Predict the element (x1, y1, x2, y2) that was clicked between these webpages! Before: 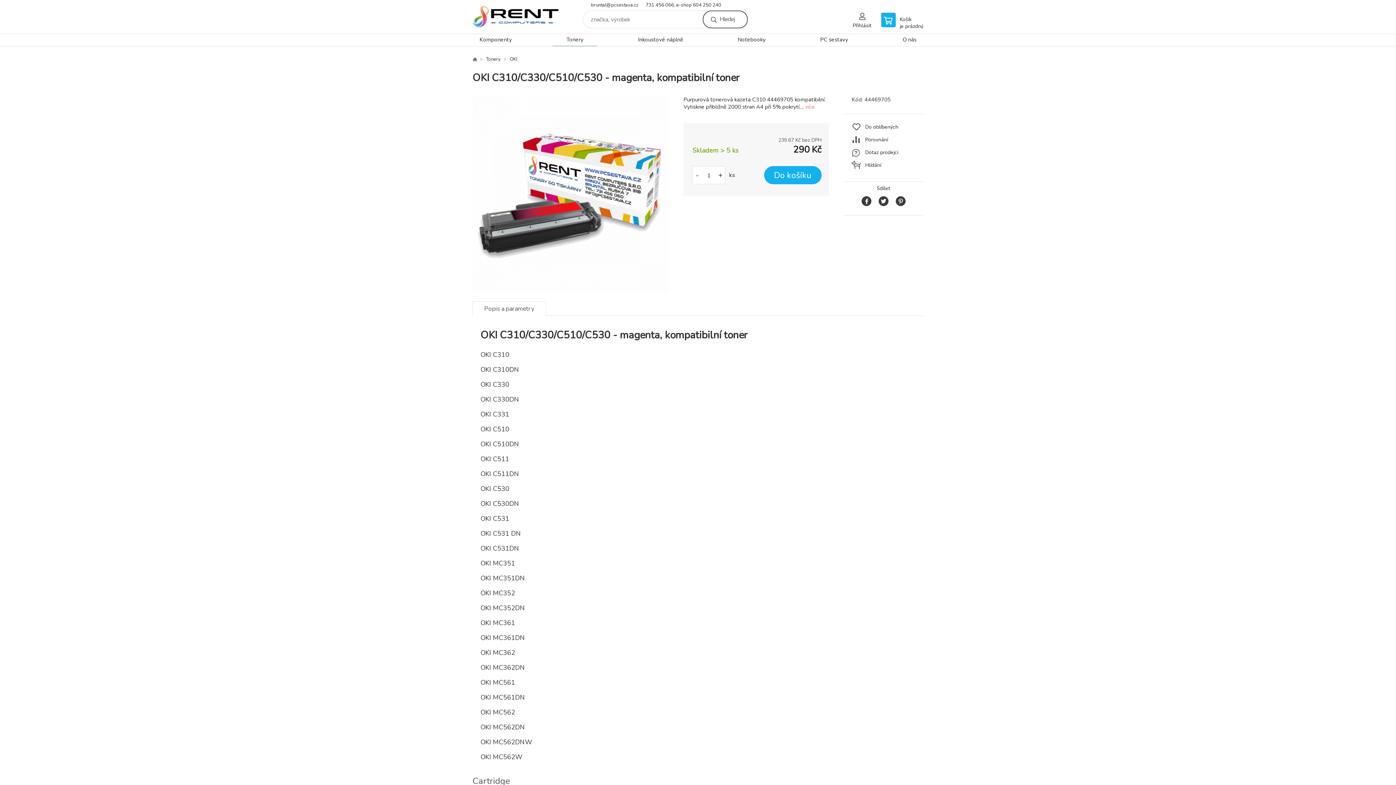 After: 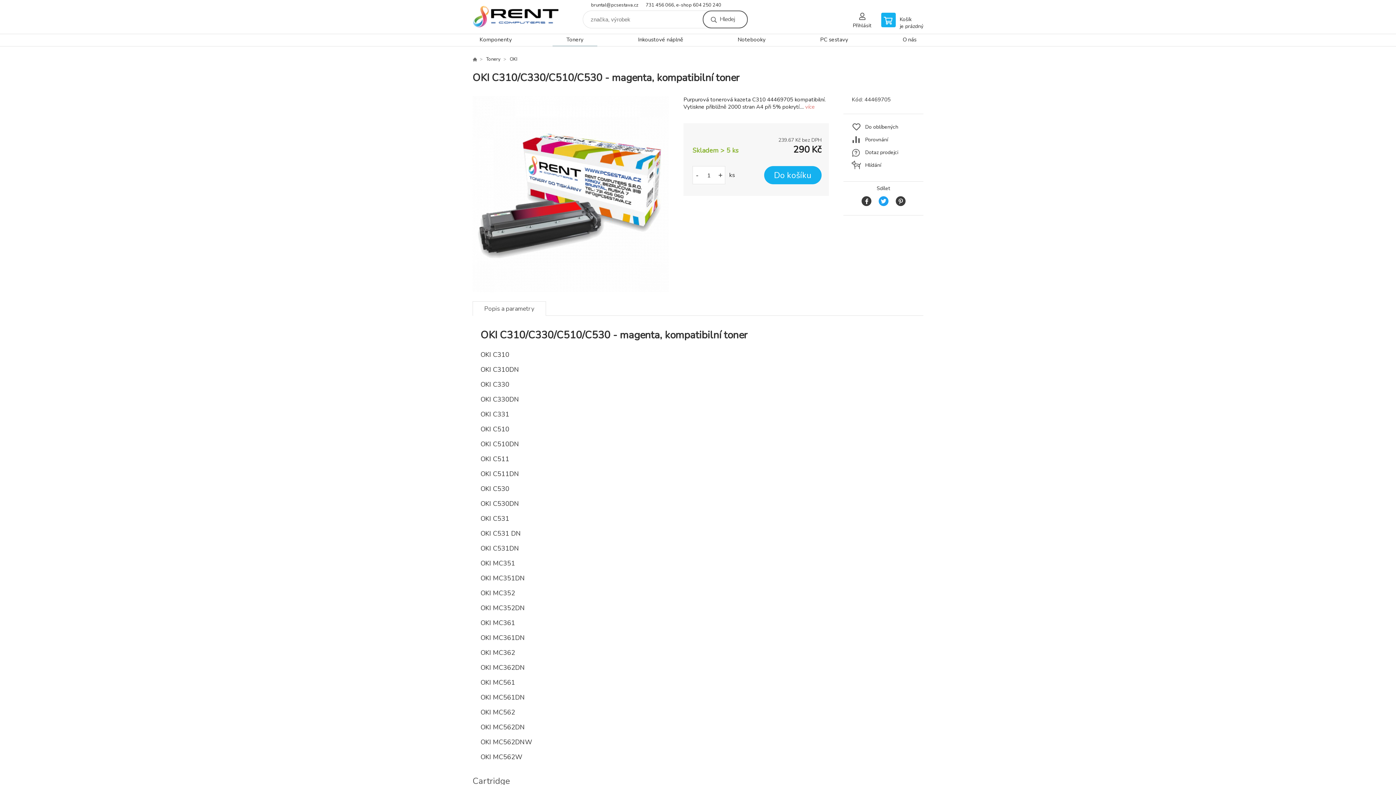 Action: bbox: (878, 196, 888, 206)